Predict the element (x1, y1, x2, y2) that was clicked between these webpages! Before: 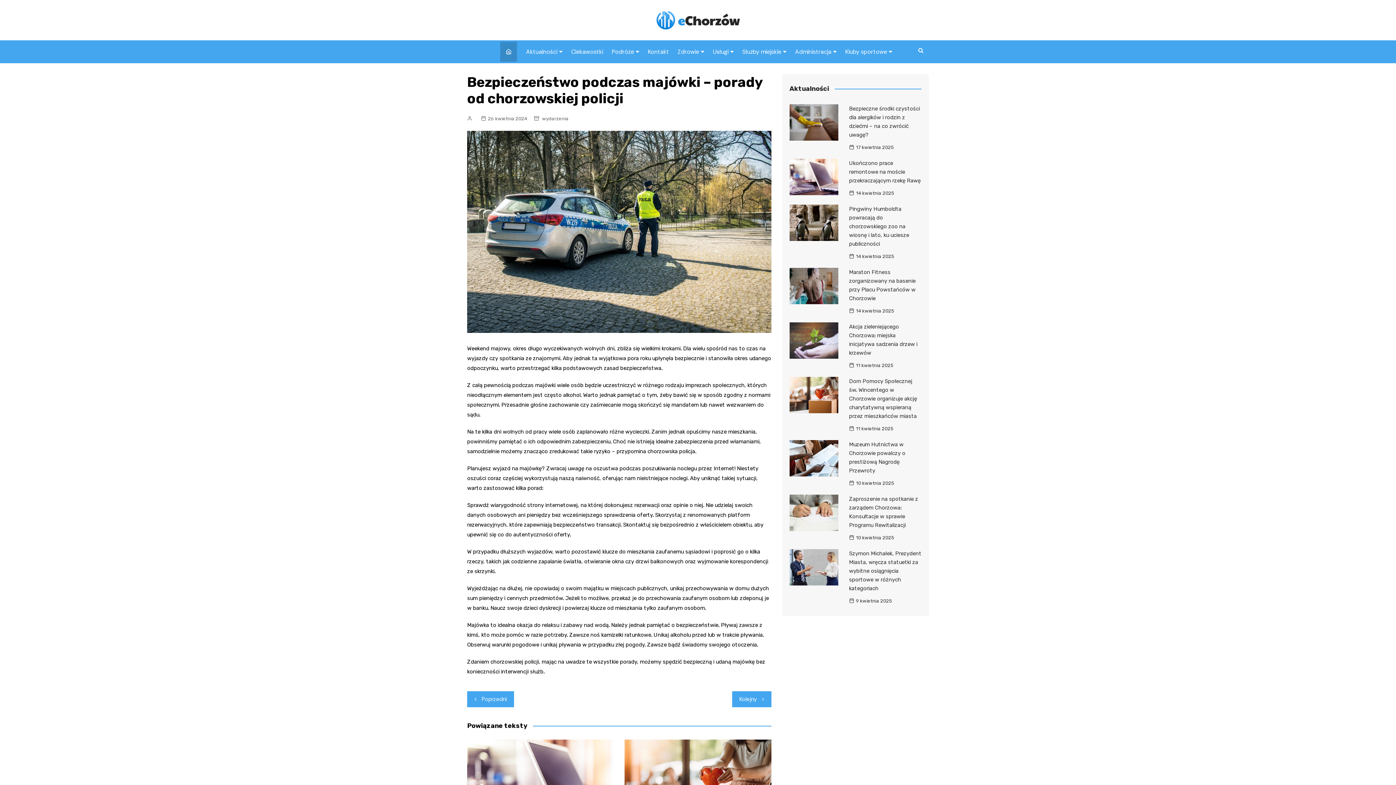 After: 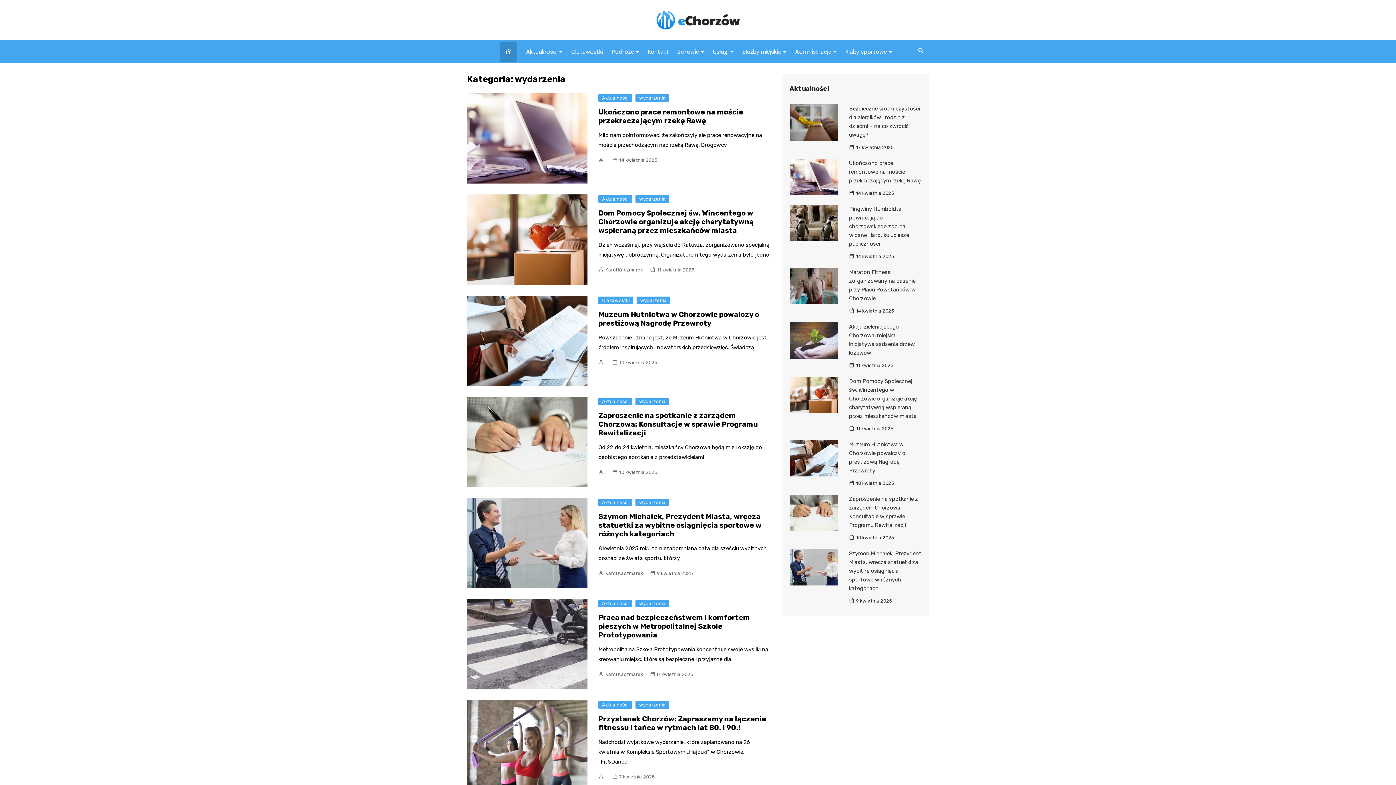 Action: bbox: (542, 114, 568, 122) label: wydarzenia